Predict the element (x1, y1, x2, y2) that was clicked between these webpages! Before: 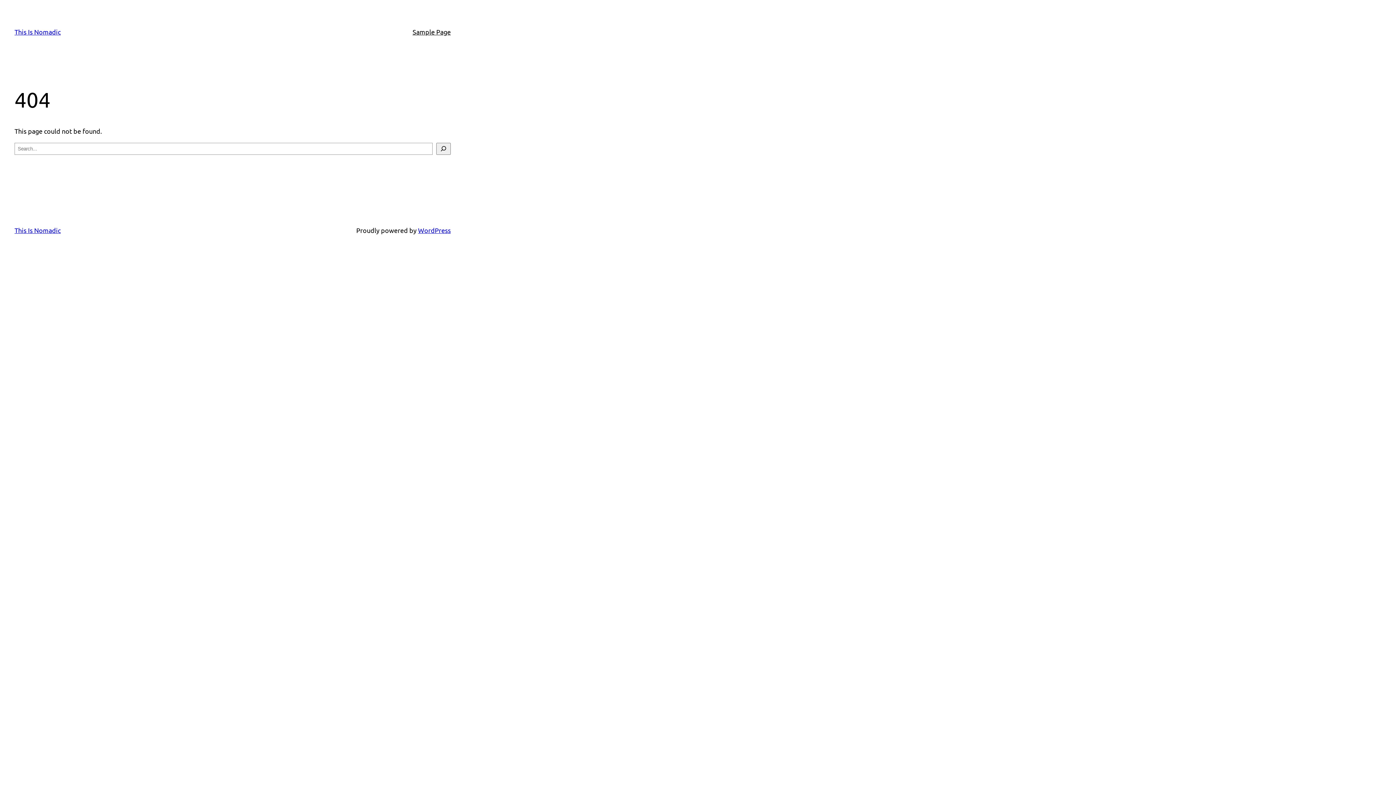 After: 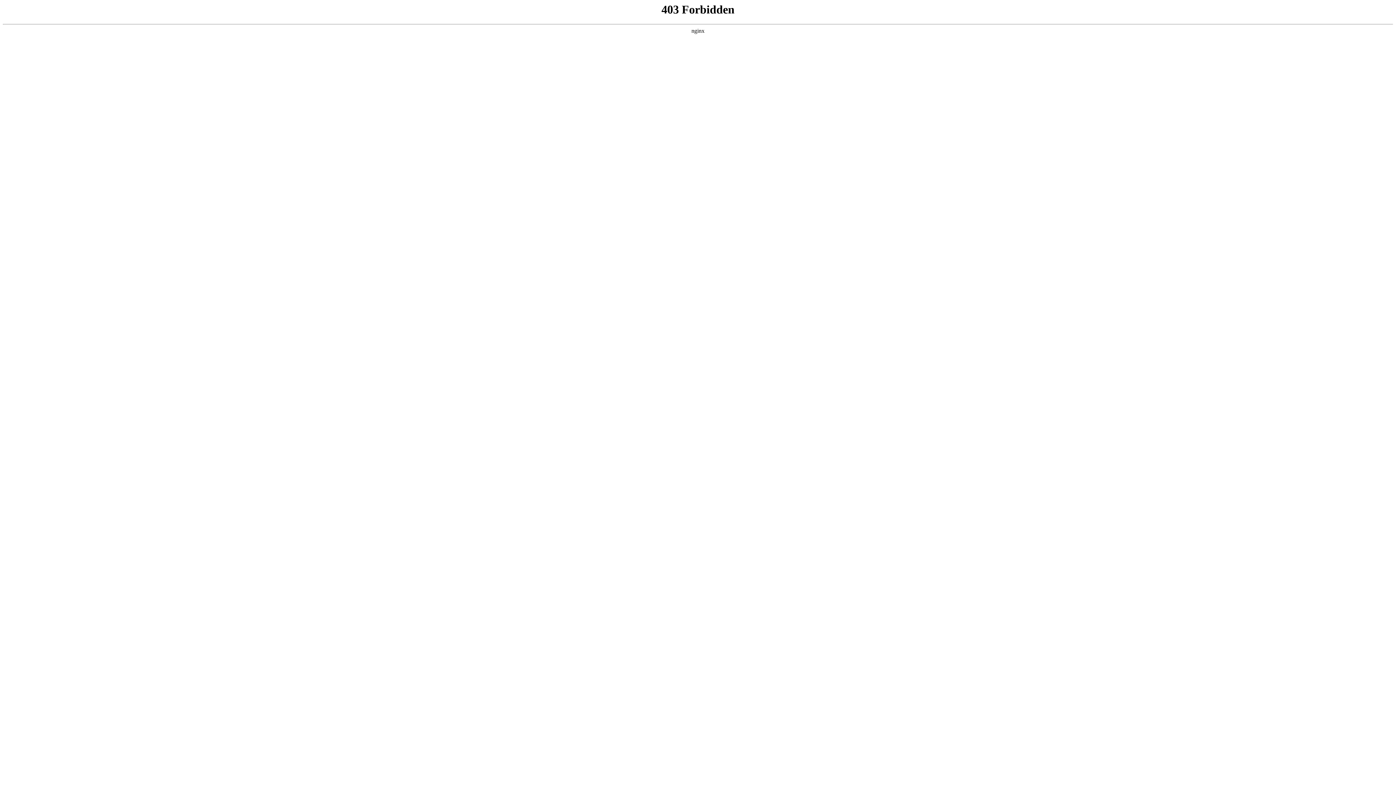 Action: label: WordPress bbox: (418, 226, 450, 234)